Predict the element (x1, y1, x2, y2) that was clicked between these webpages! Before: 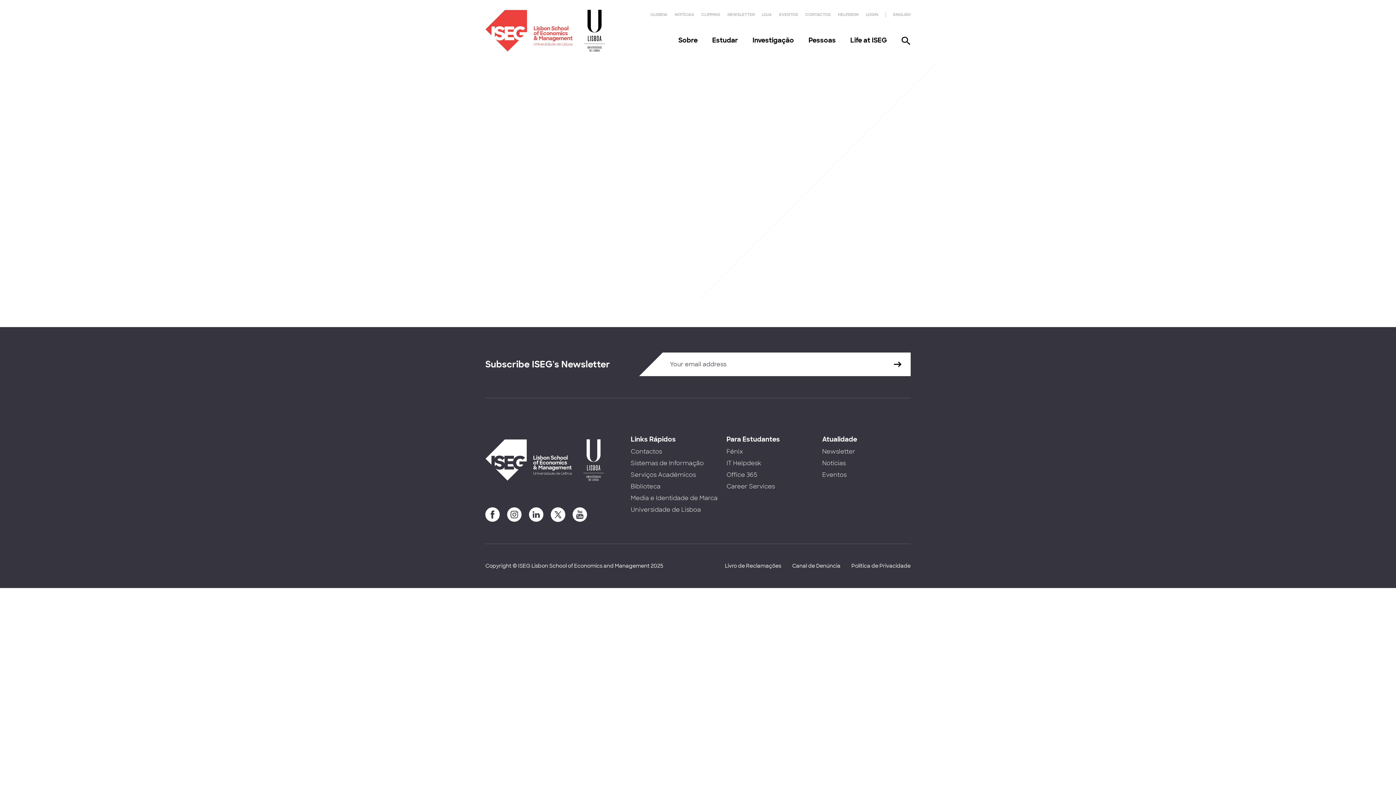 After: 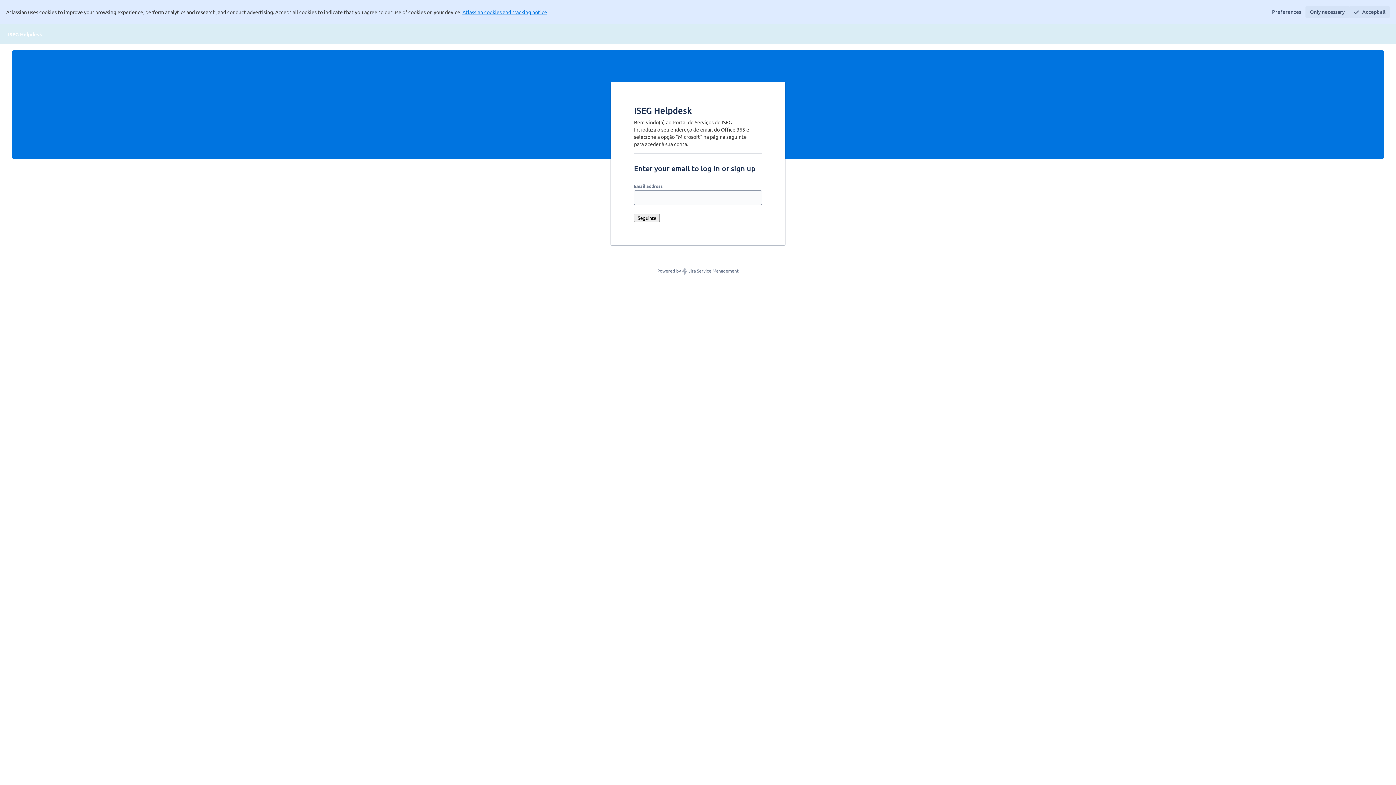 Action: label: HELPDESK bbox: (838, 12, 858, 17)